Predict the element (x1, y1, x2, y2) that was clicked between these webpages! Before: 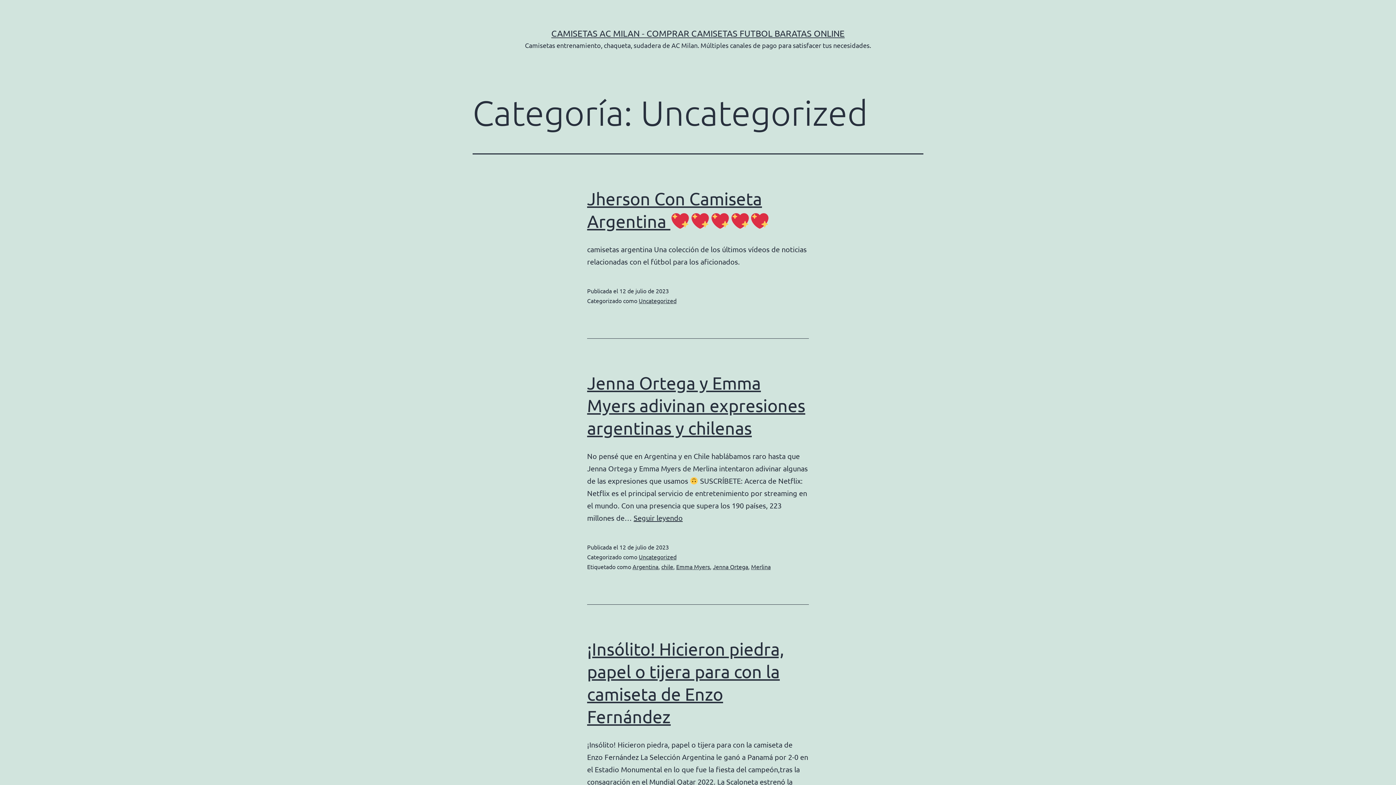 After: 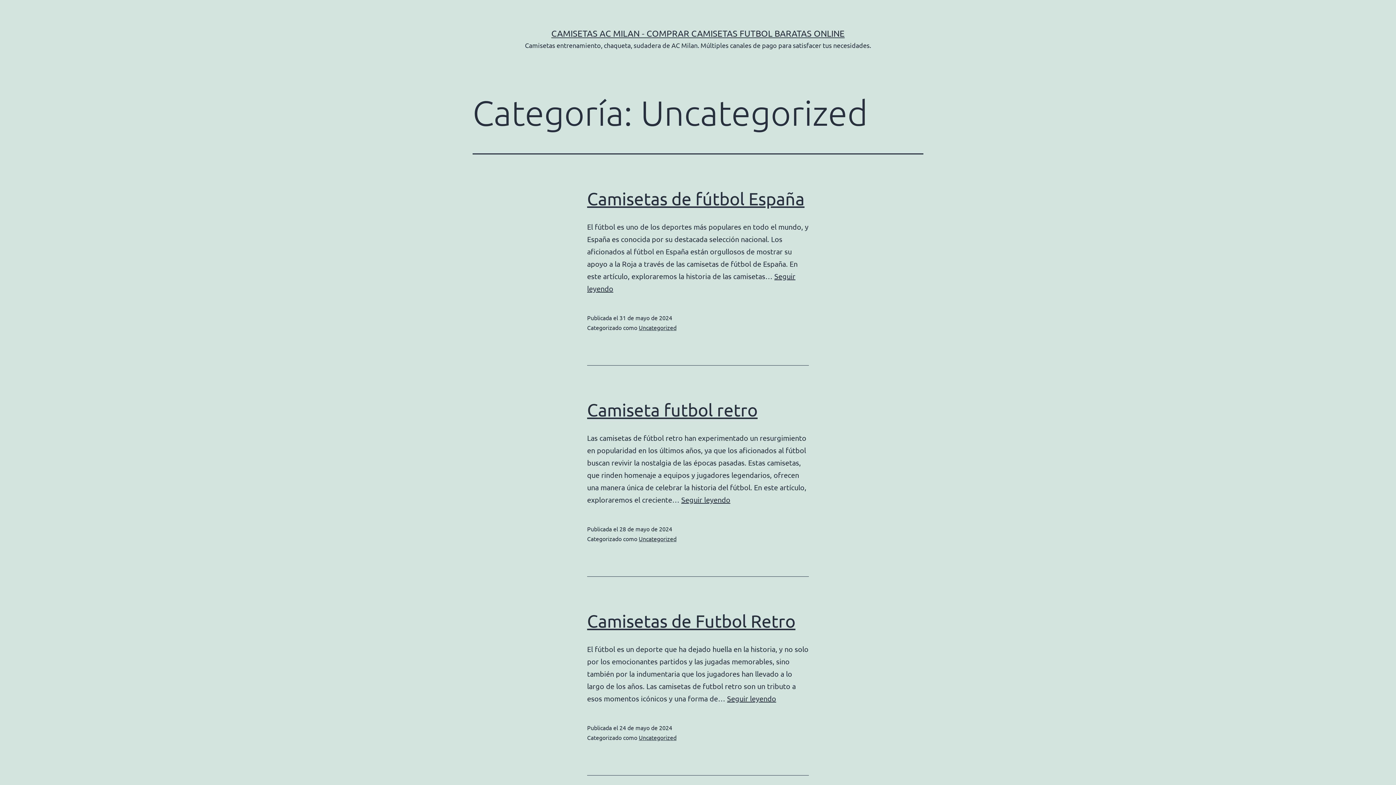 Action: bbox: (638, 553, 676, 560) label: Uncategorized